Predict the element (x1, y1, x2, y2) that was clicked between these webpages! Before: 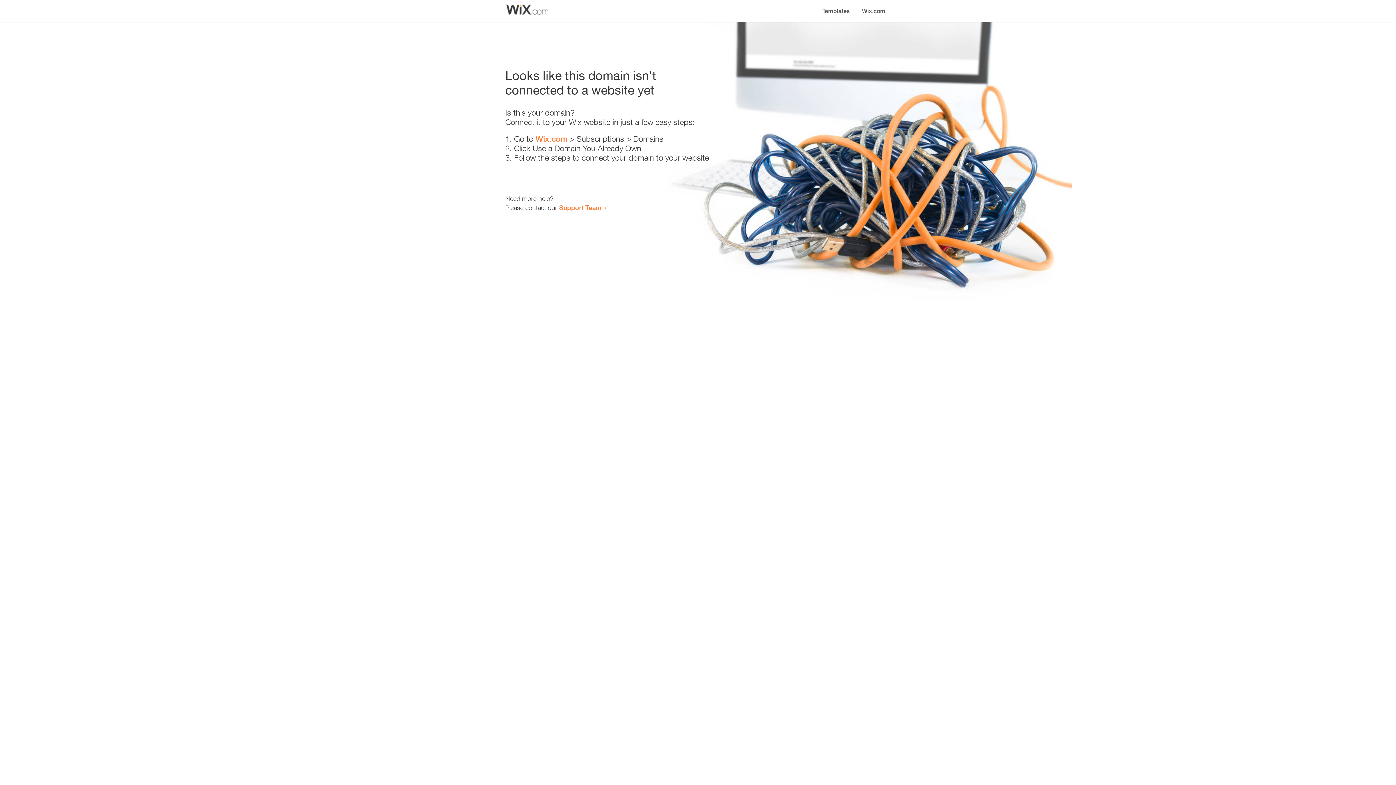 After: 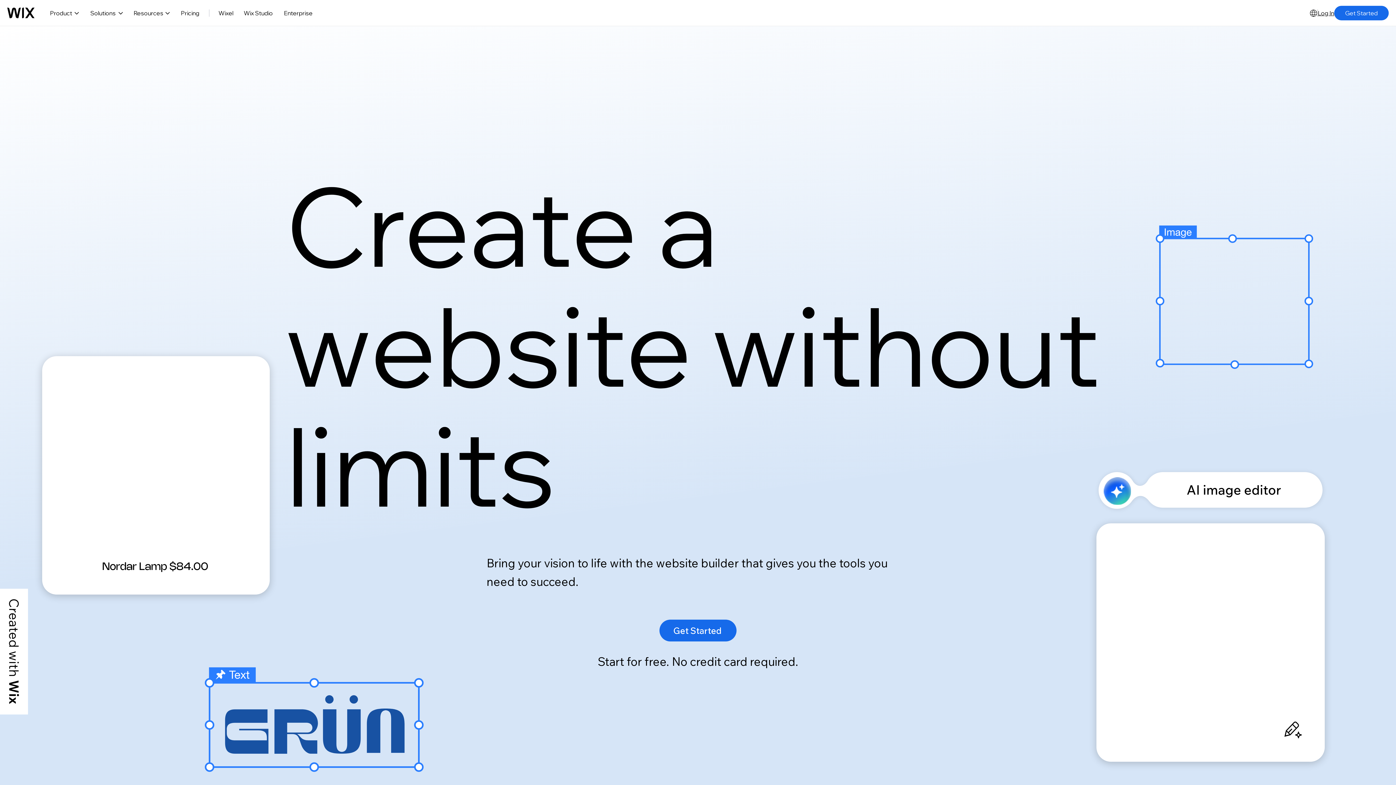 Action: bbox: (856, 0, 890, 14) label: Wix.com